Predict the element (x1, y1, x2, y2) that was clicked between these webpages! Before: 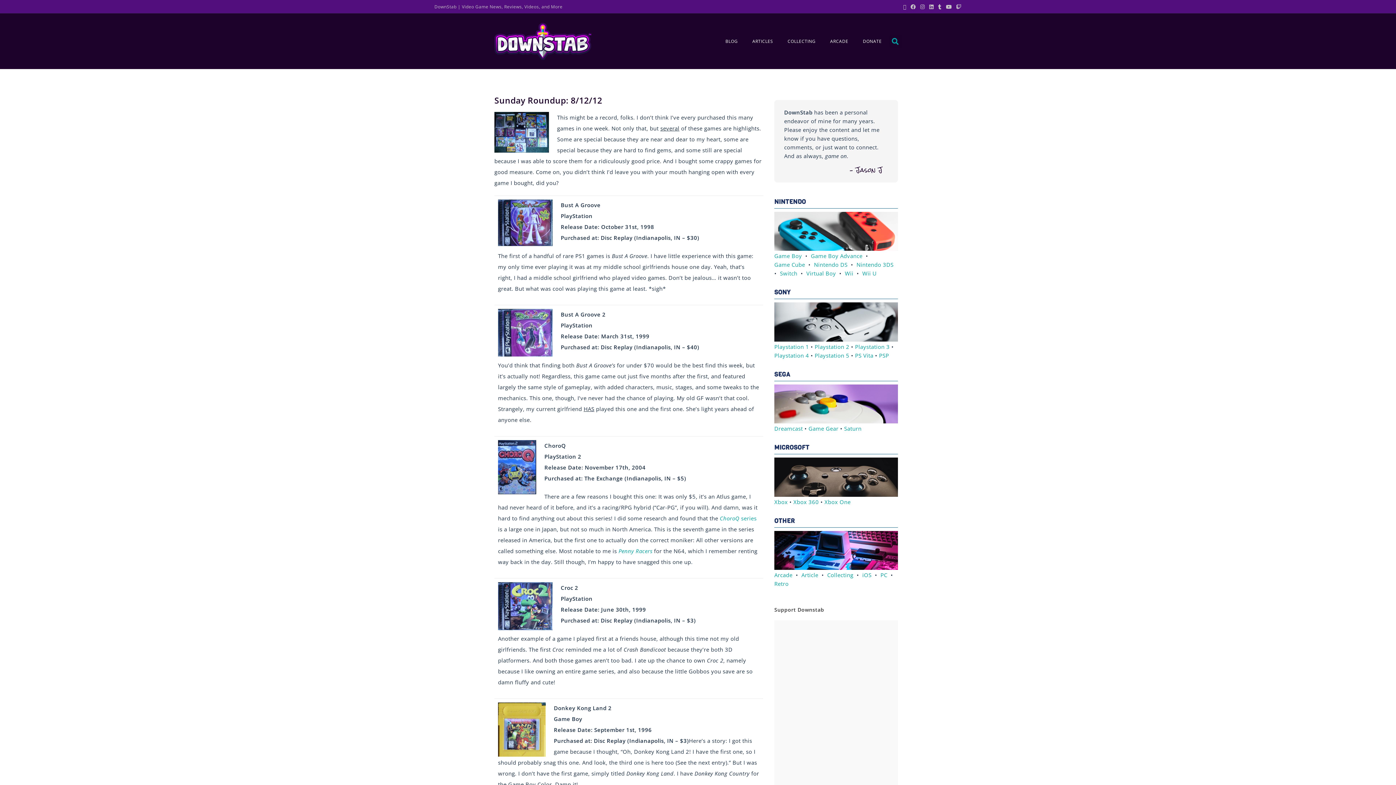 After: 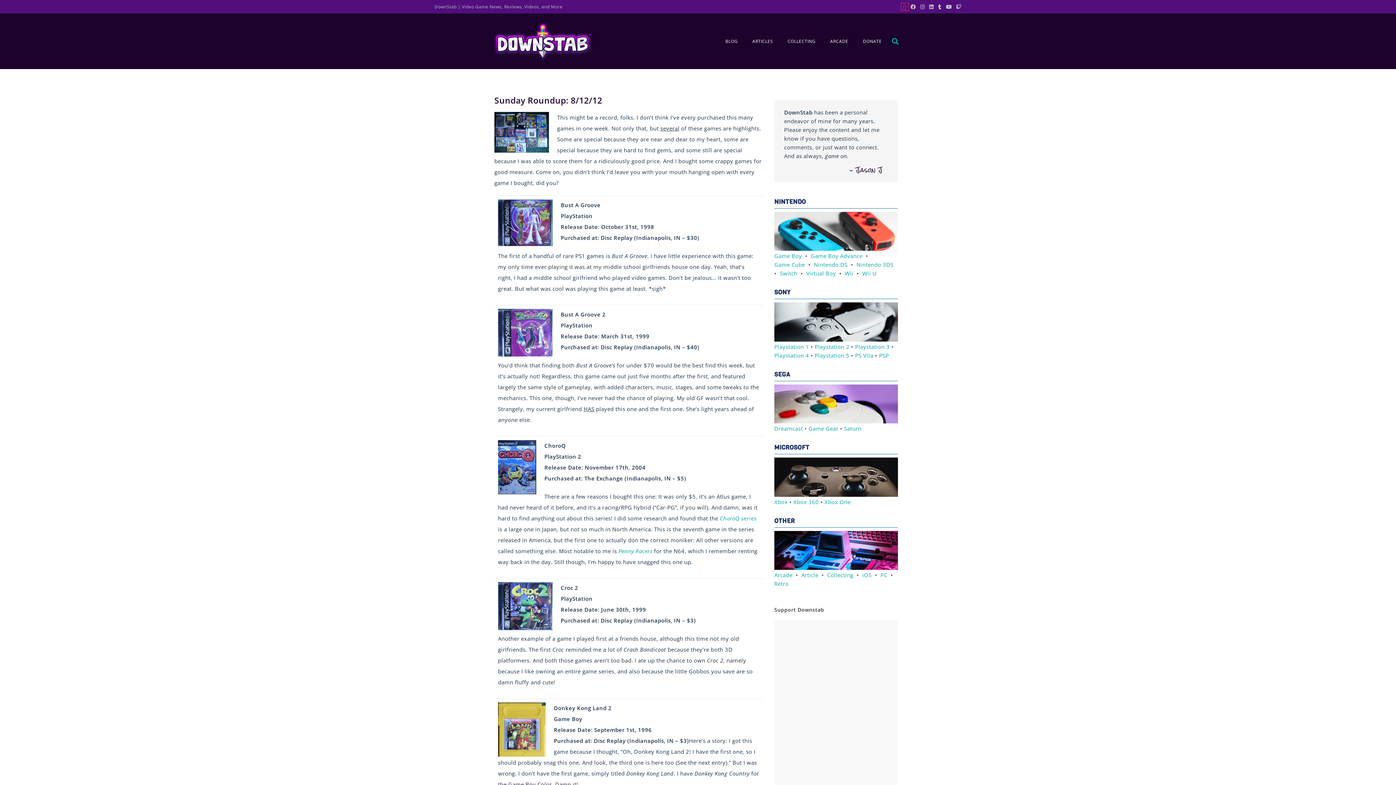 Action: label: X (opens in a new tab) bbox: (901, 3, 908, 10)